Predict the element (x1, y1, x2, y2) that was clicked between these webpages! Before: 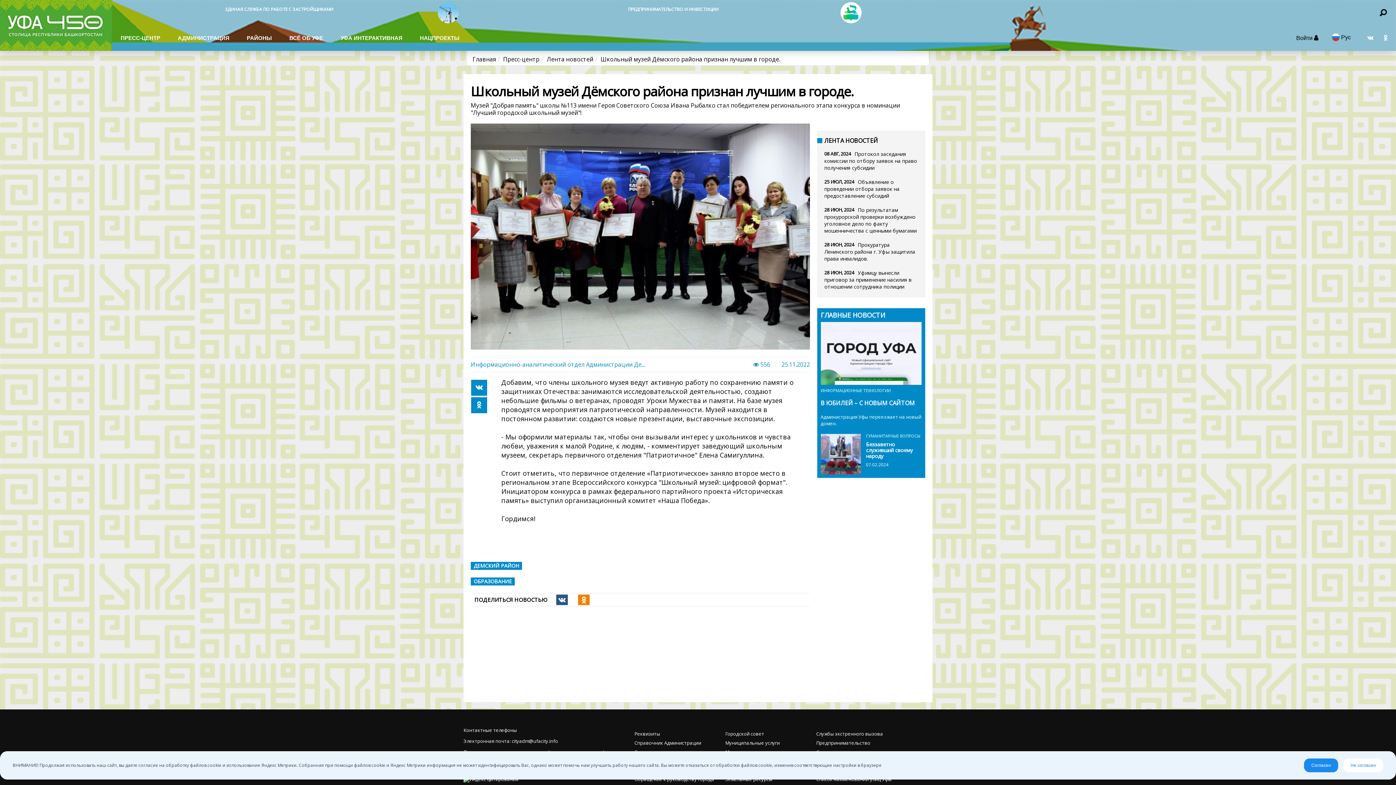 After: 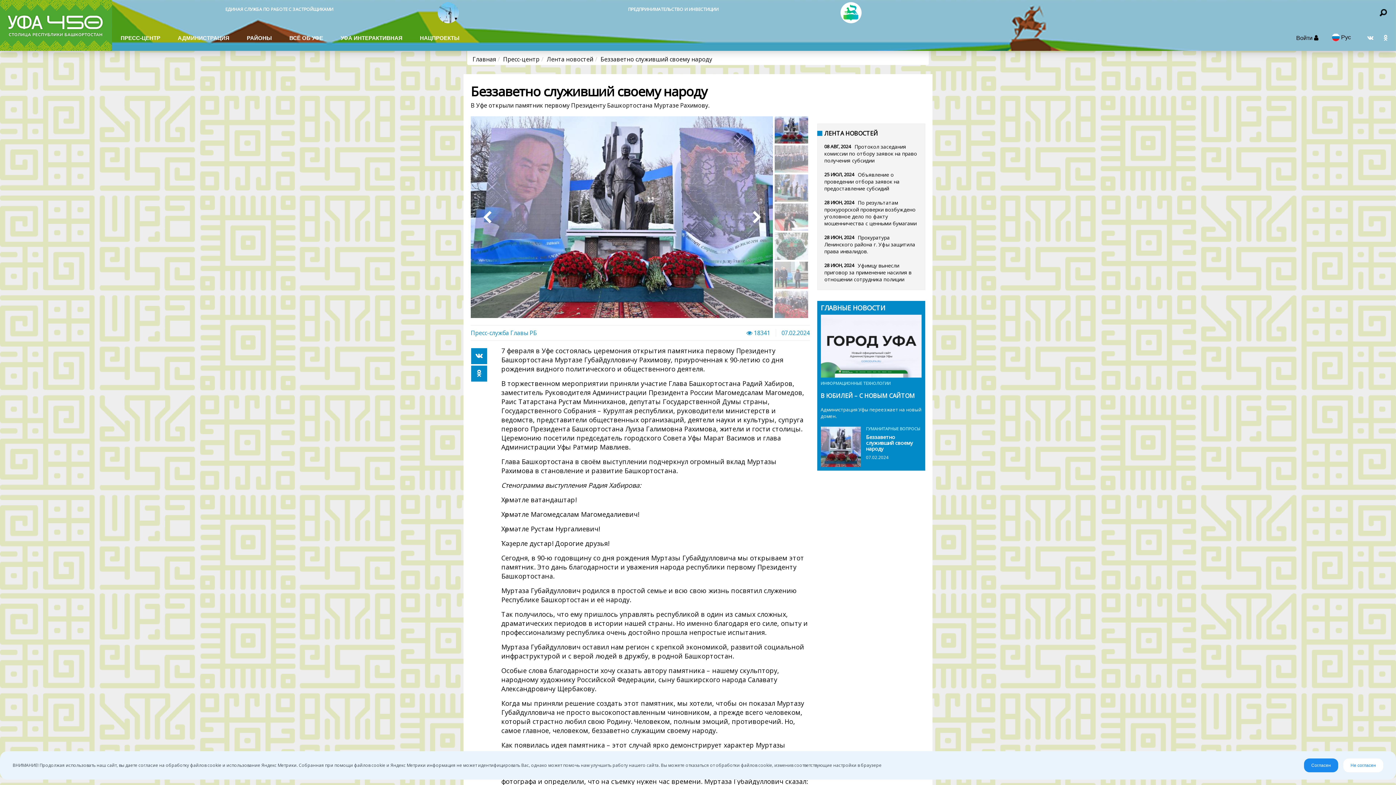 Action: bbox: (866, 441, 913, 459) label: Беззаветно служивший своему народу